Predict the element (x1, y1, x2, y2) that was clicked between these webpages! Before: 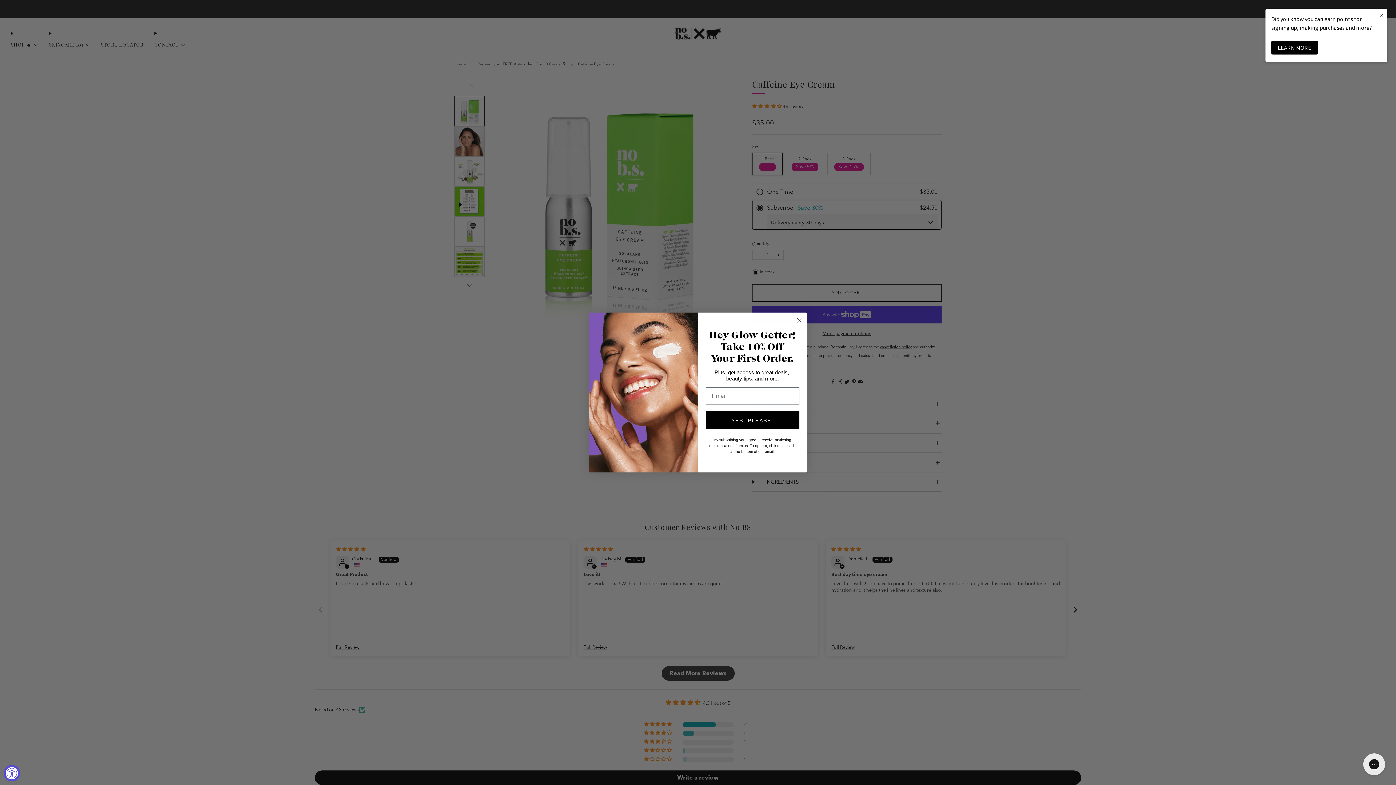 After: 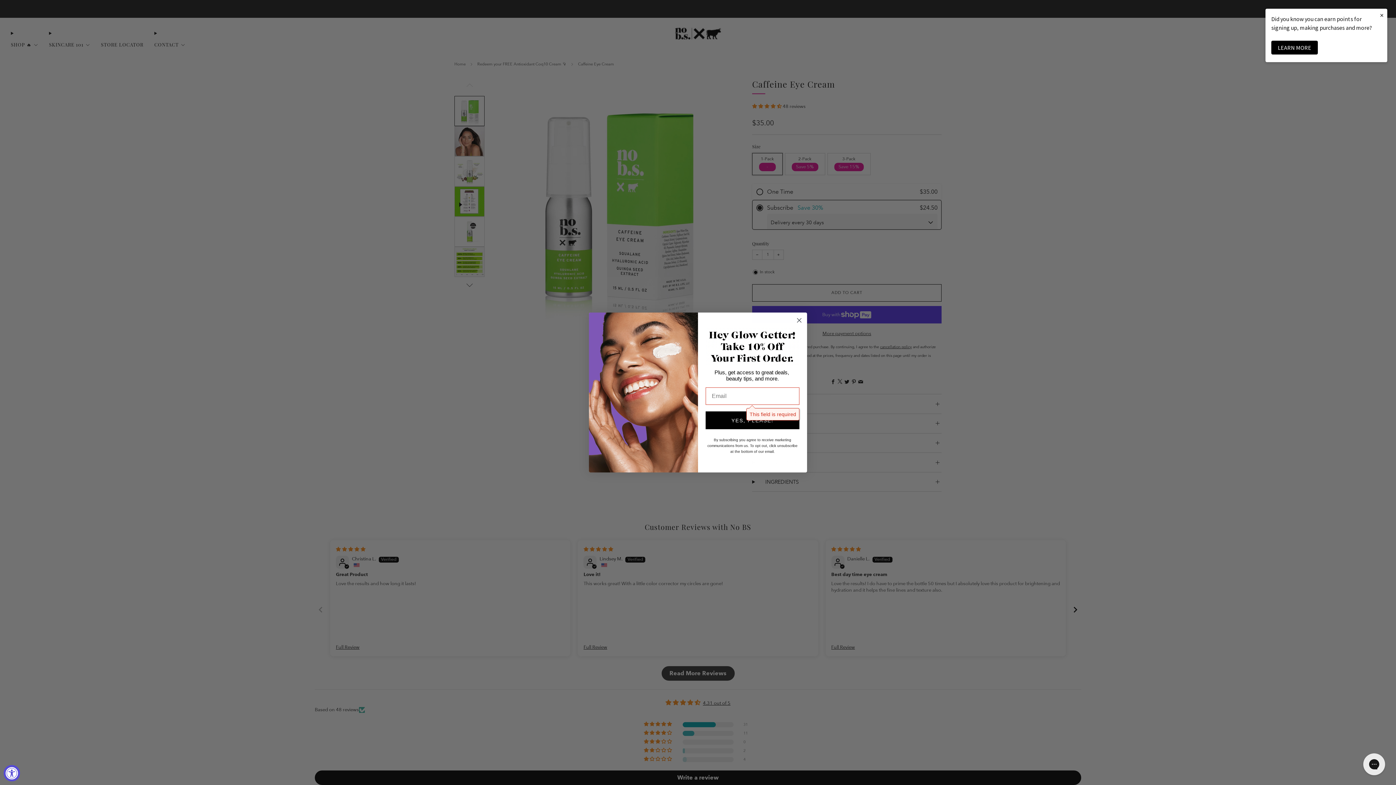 Action: label: YES, PLEASE! bbox: (705, 411, 799, 429)